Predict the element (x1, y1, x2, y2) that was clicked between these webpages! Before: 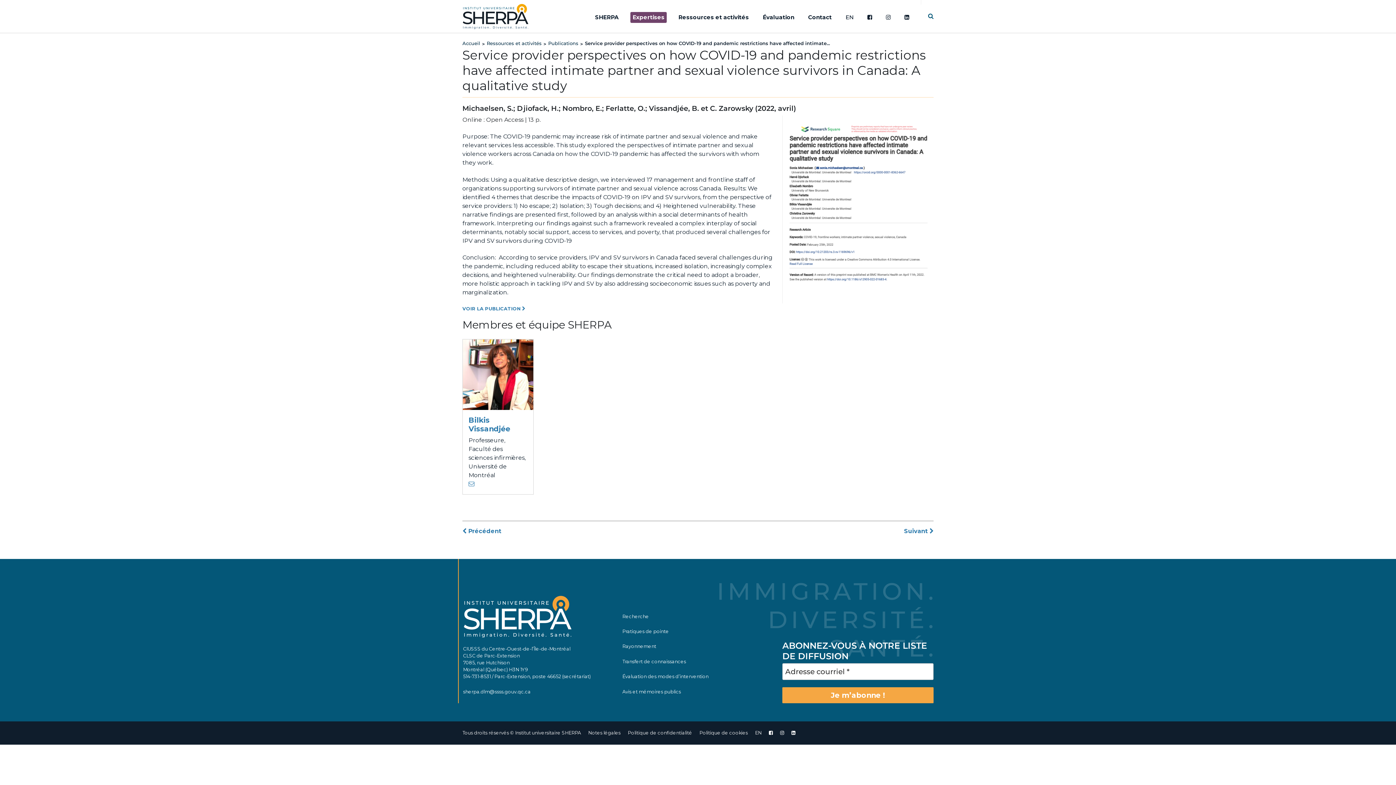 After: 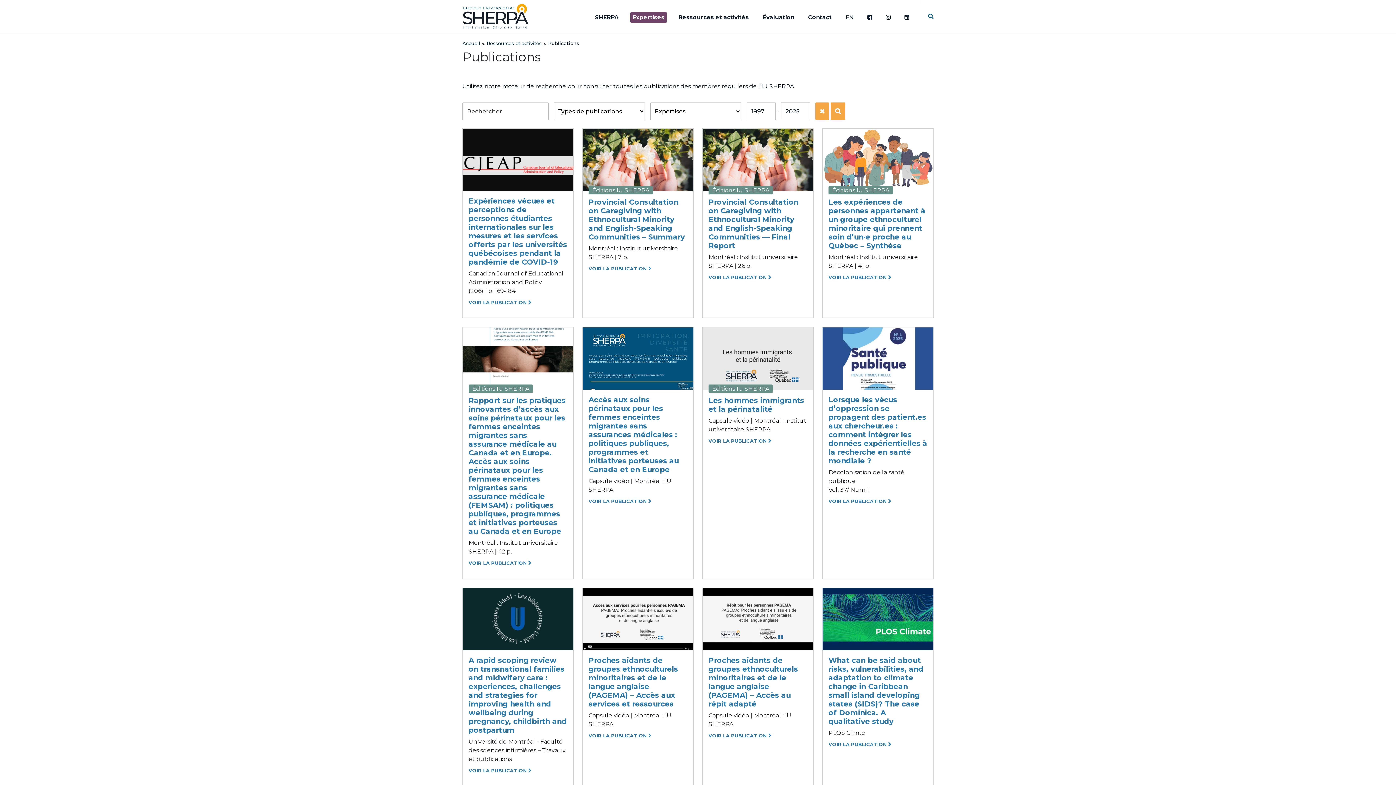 Action: bbox: (548, 40, 578, 46) label: Publications